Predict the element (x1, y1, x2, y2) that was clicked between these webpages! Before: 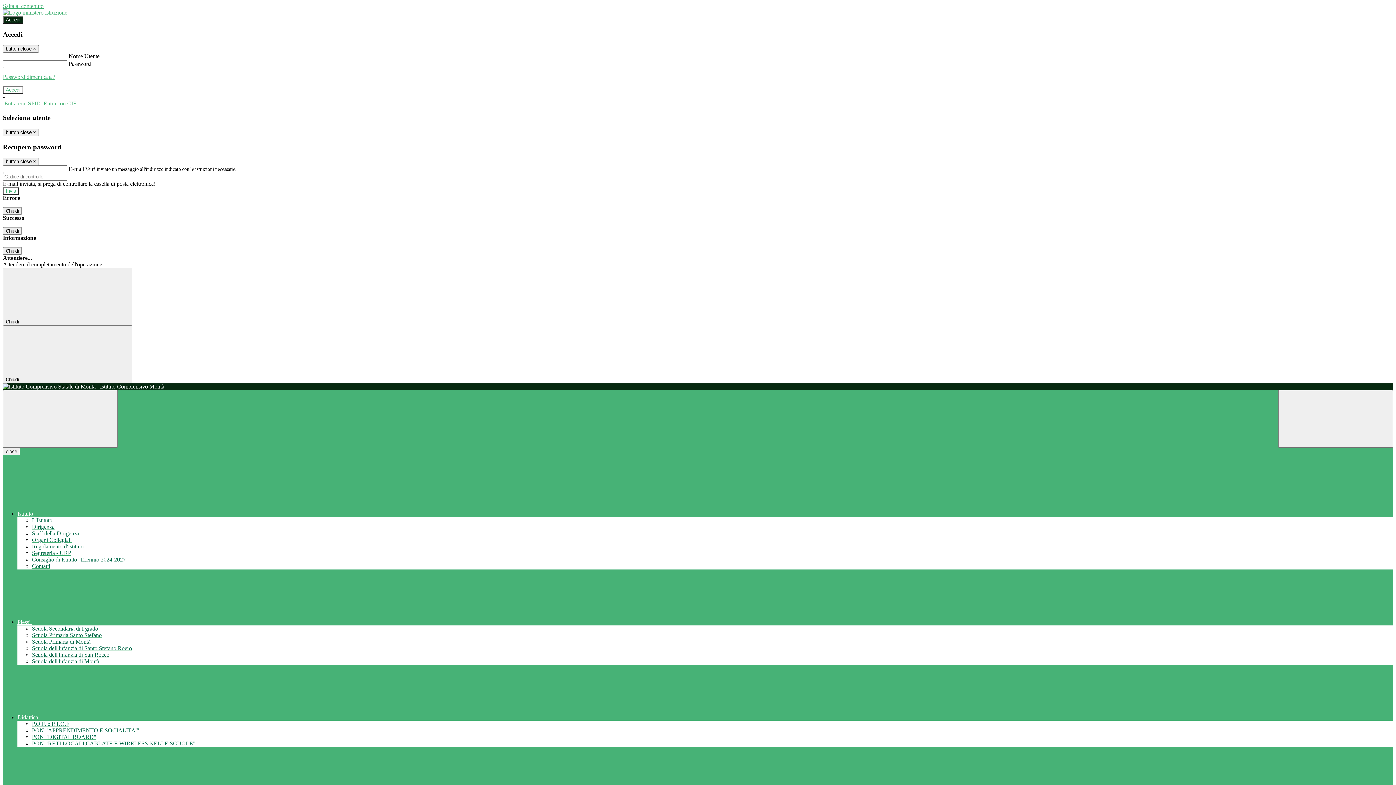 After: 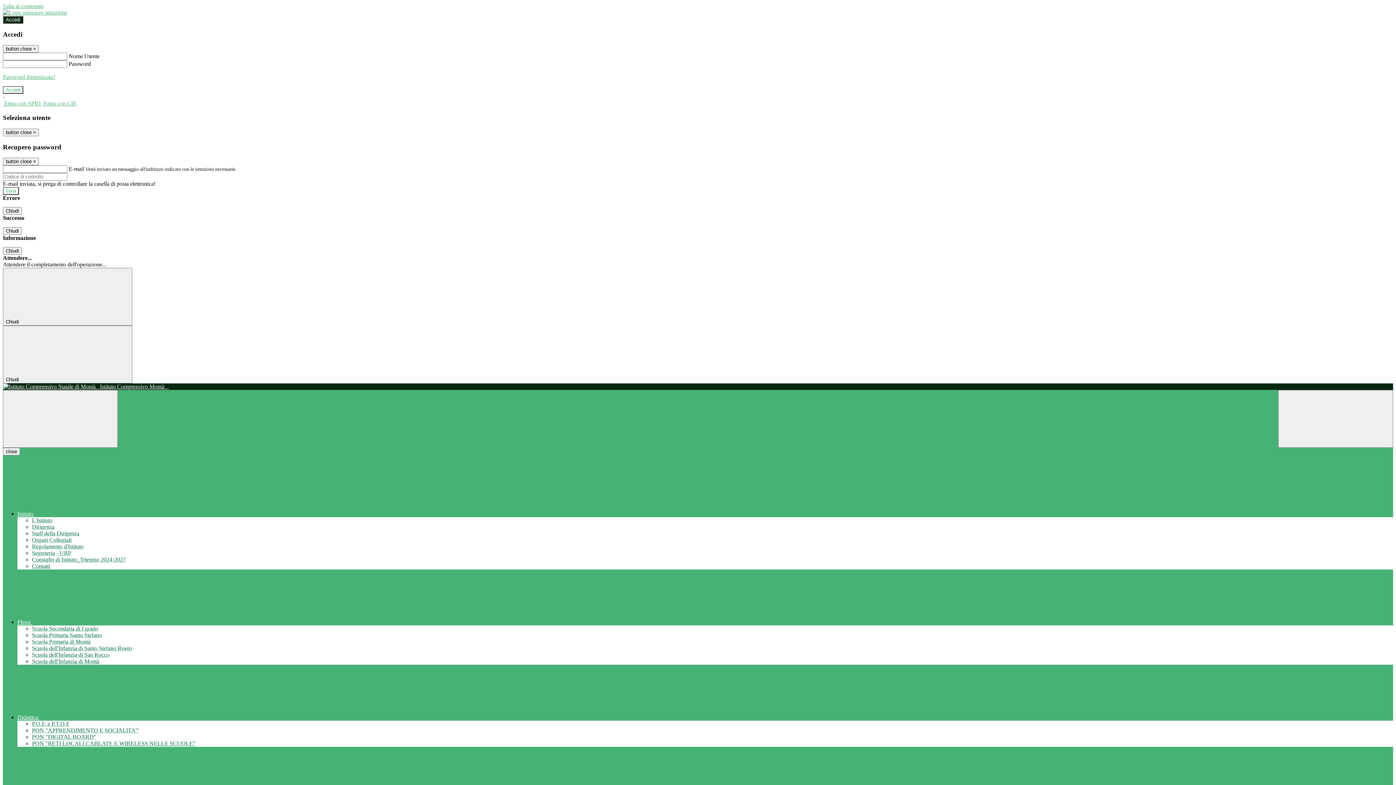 Action: label: Scuola Primaria di Montà bbox: (32, 639, 90, 645)